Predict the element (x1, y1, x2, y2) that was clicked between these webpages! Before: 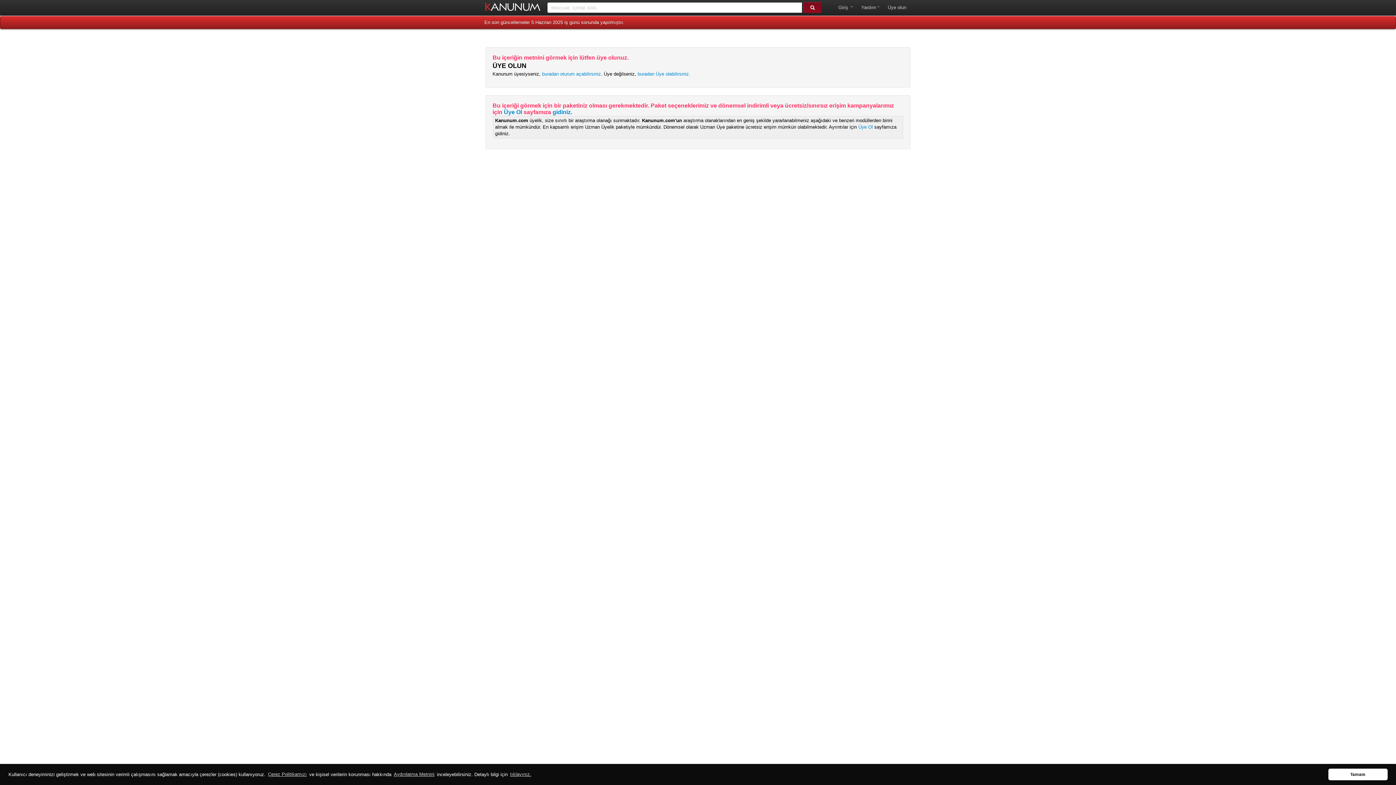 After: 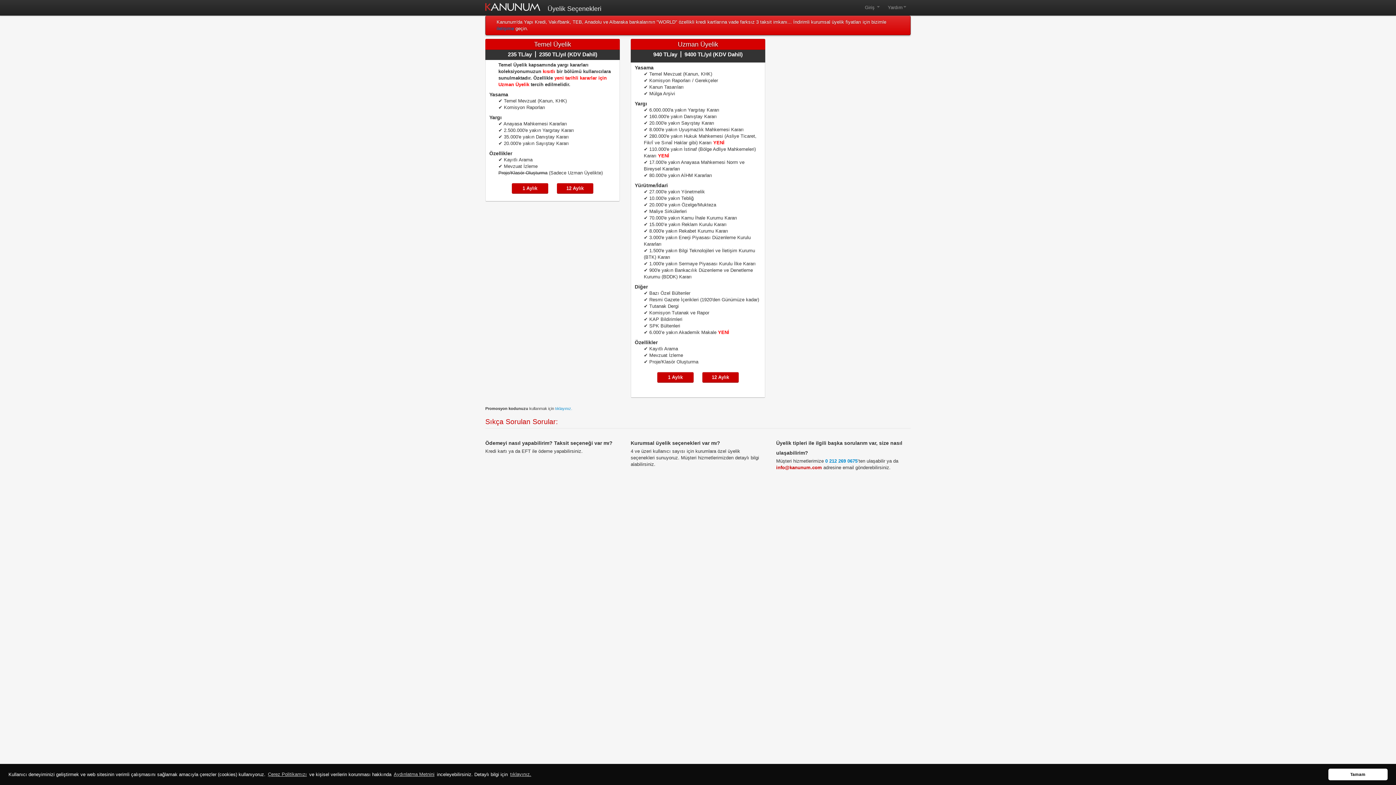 Action: bbox: (637, 71, 690, 76) label: buradan Üye olabilirsiniz.